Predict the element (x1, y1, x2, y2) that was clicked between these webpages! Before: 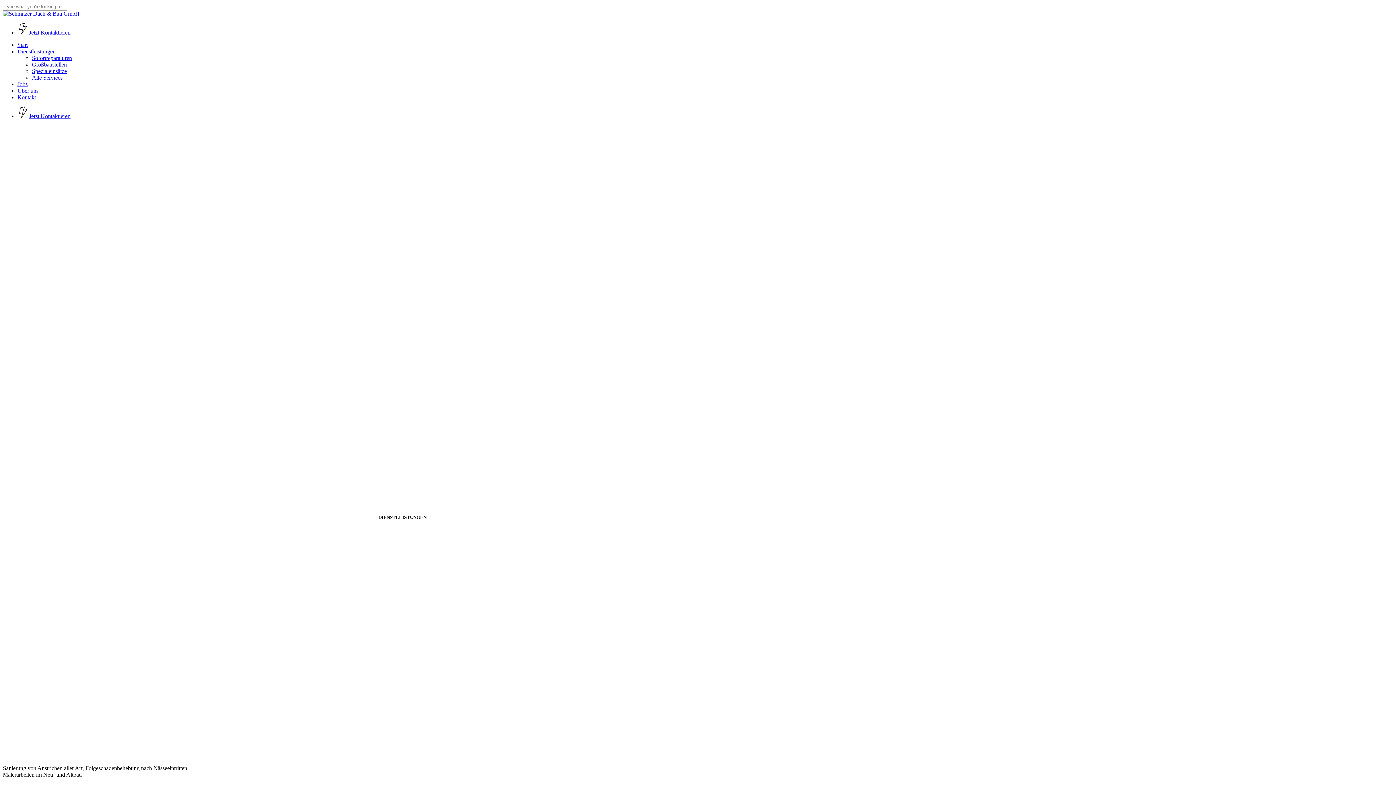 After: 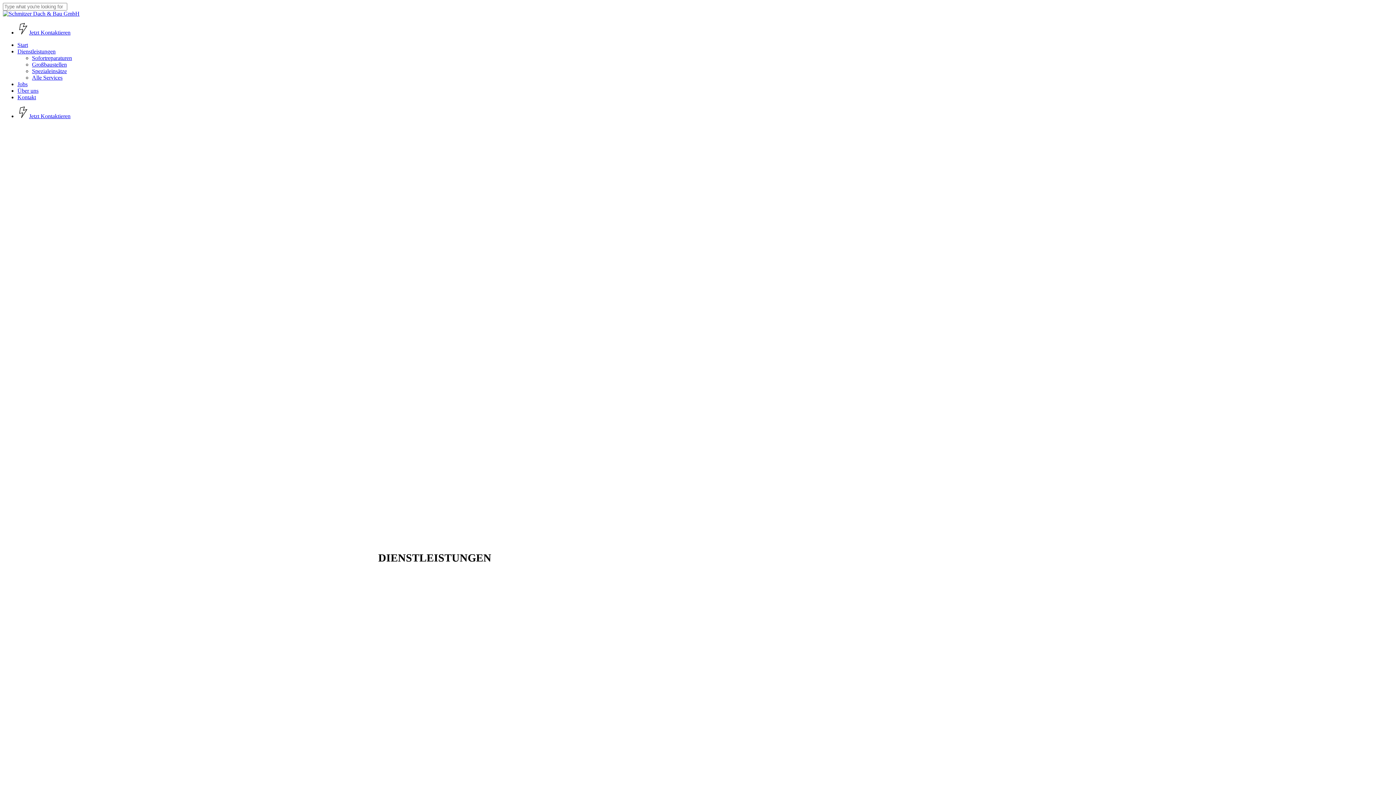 Action: label: Sofortreparaturen bbox: (32, 54, 72, 61)